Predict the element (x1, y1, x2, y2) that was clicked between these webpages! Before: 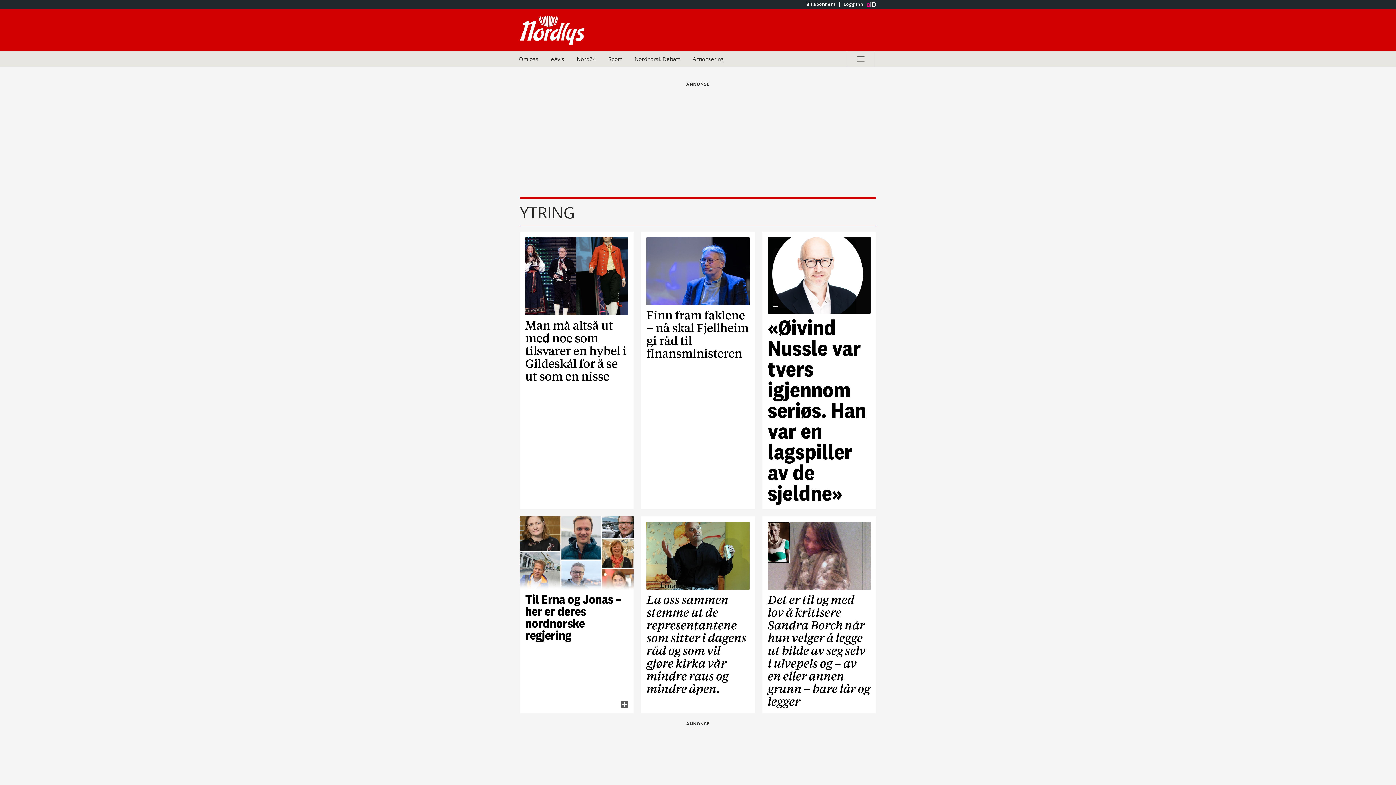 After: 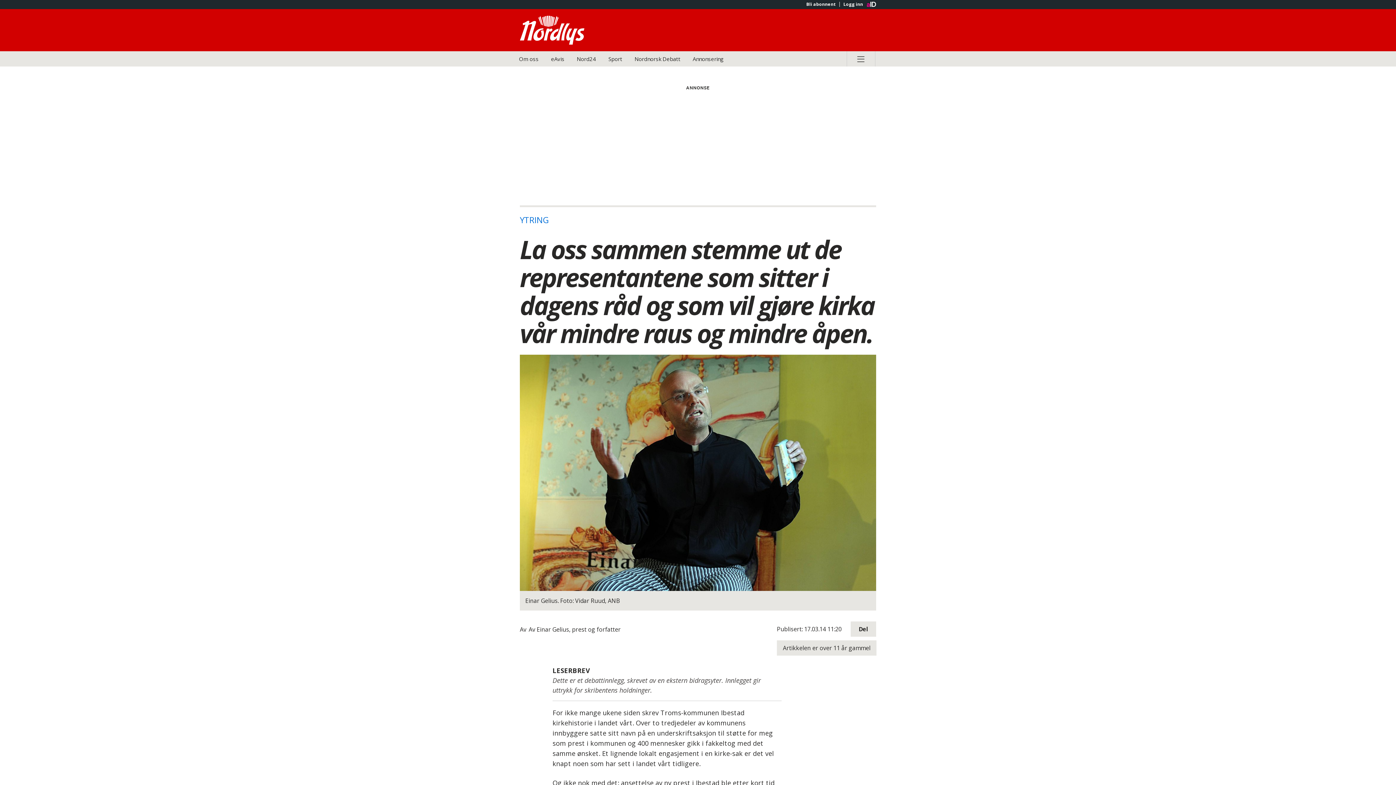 Action: bbox: (646, 522, 749, 708) label: La oss sammen stemme ut de representantene som sitter i dagens råd og som vil gjøre kirka vår mindre raus og mindre åpen.